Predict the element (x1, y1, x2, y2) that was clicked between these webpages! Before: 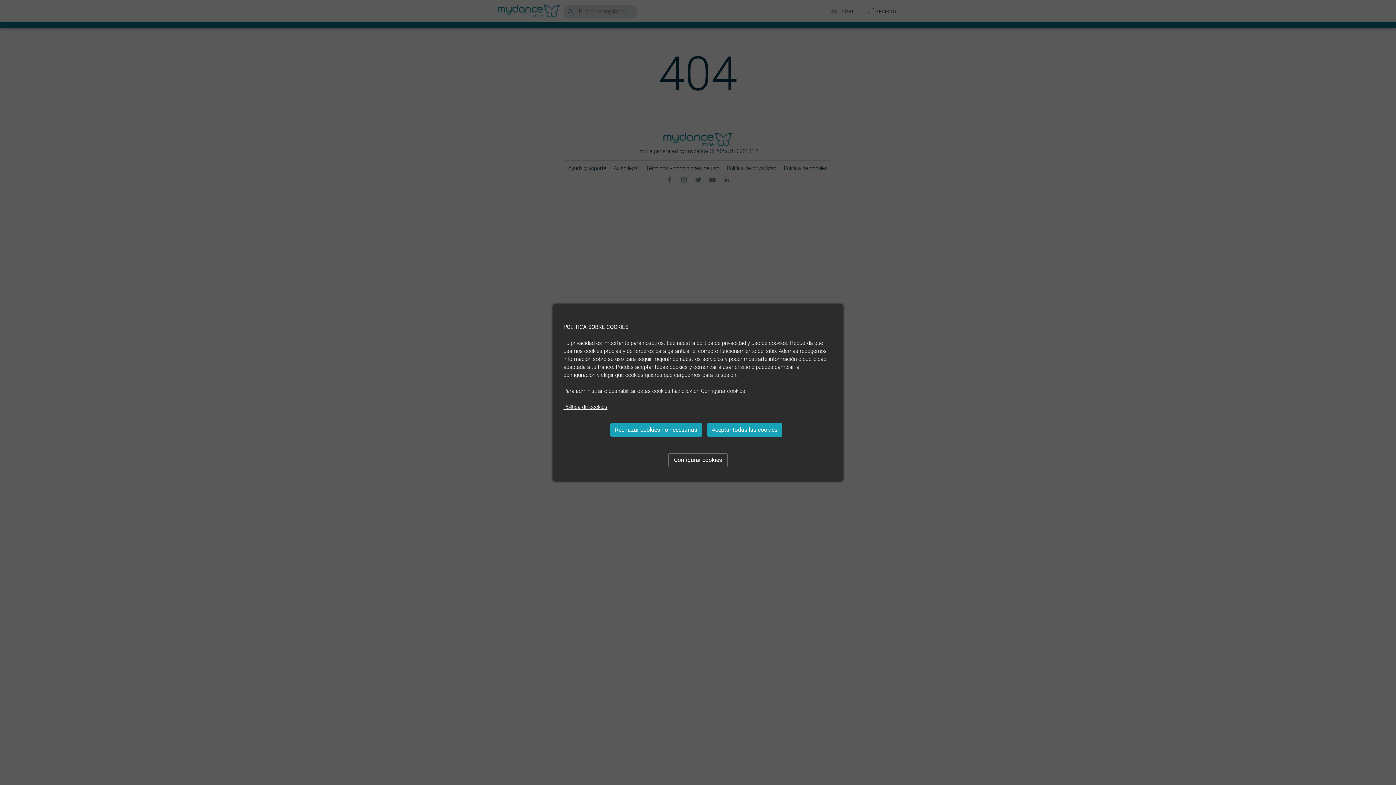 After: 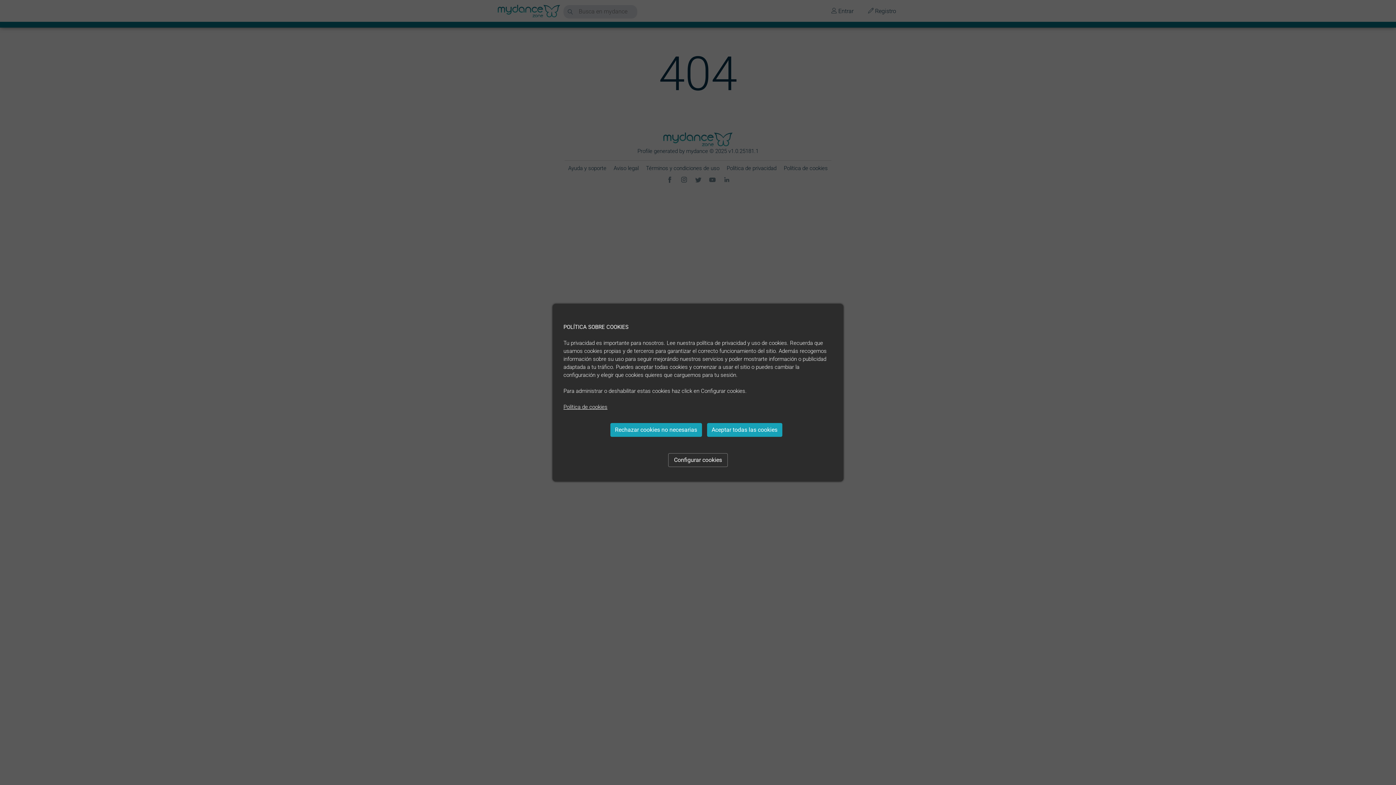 Action: bbox: (563, 403, 607, 410) label: Política de cookies